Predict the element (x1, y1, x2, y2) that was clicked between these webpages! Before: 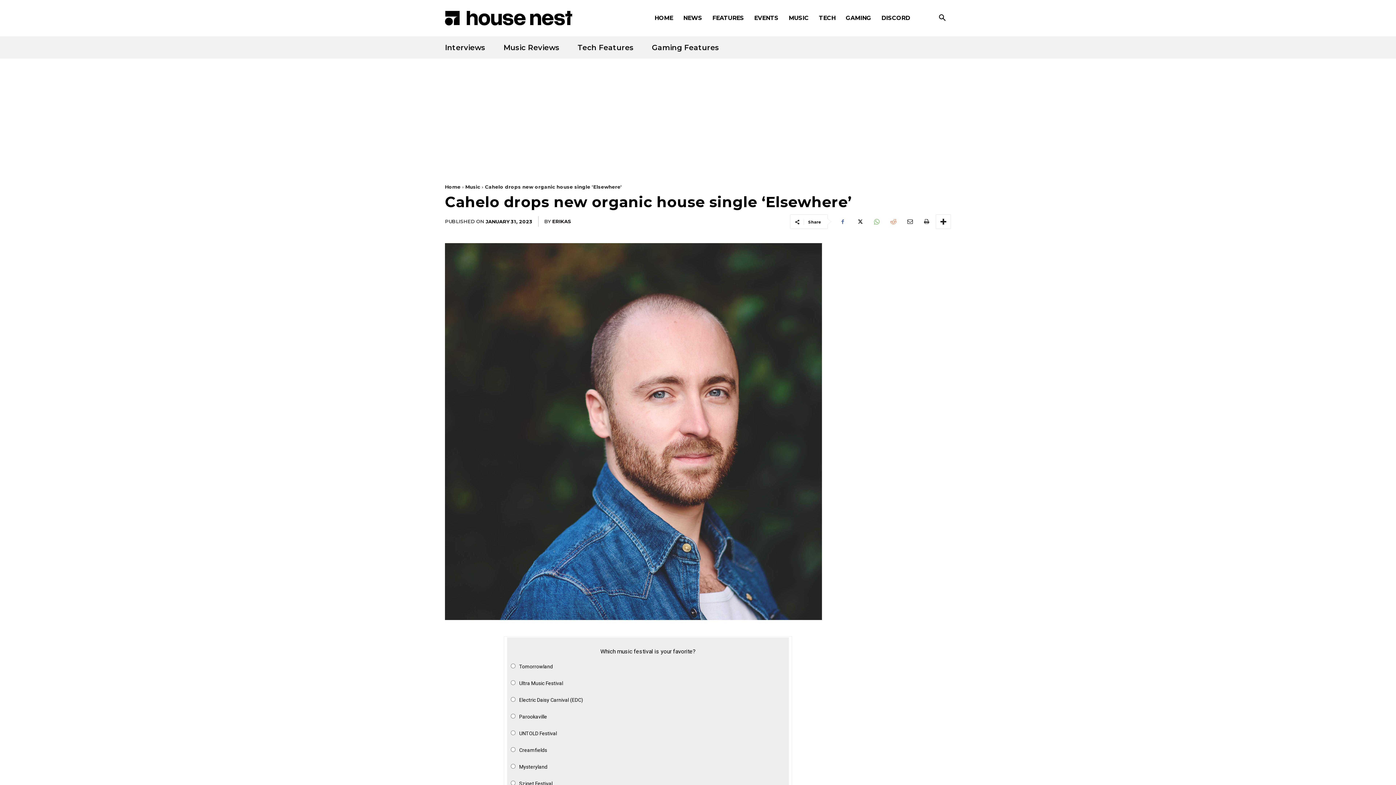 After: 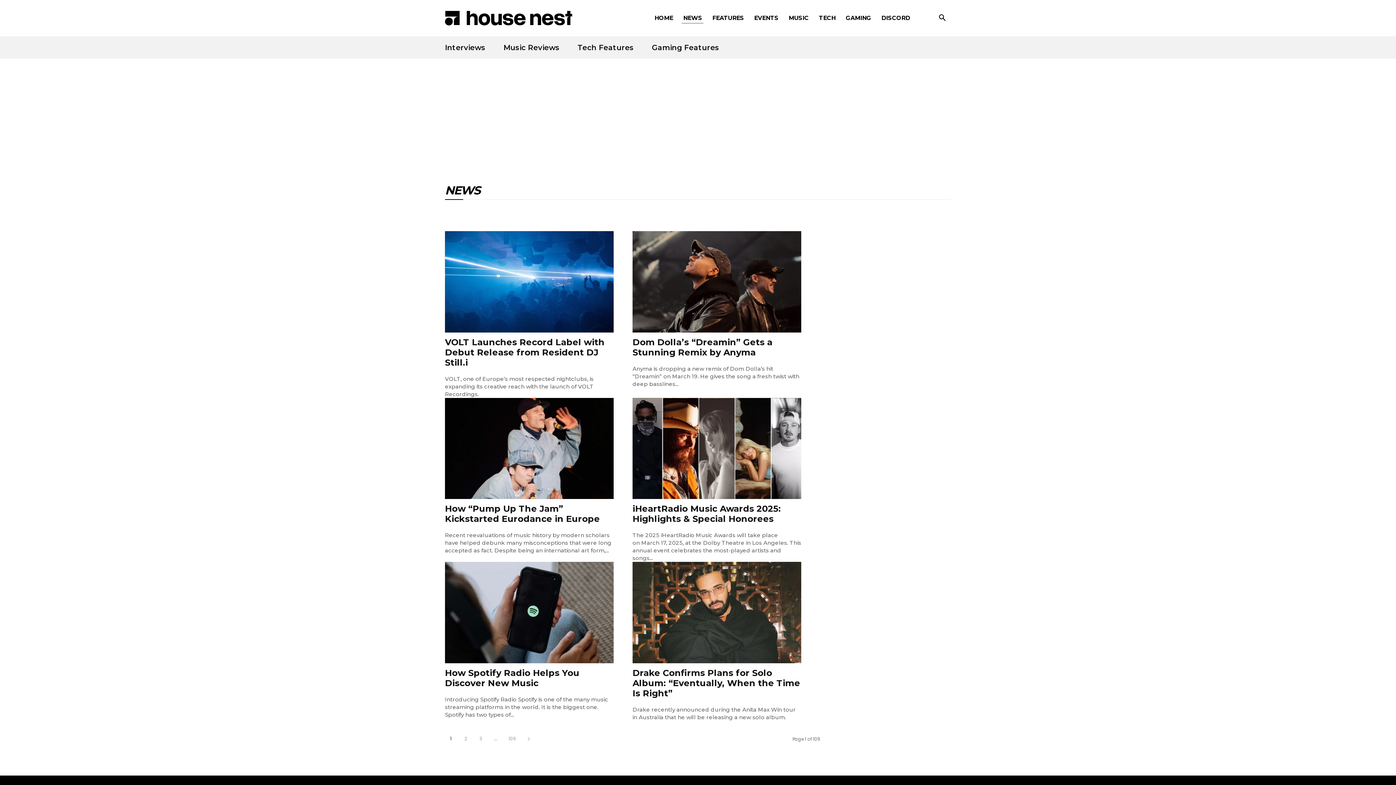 Action: label: NEWS bbox: (678, 3, 707, 32)